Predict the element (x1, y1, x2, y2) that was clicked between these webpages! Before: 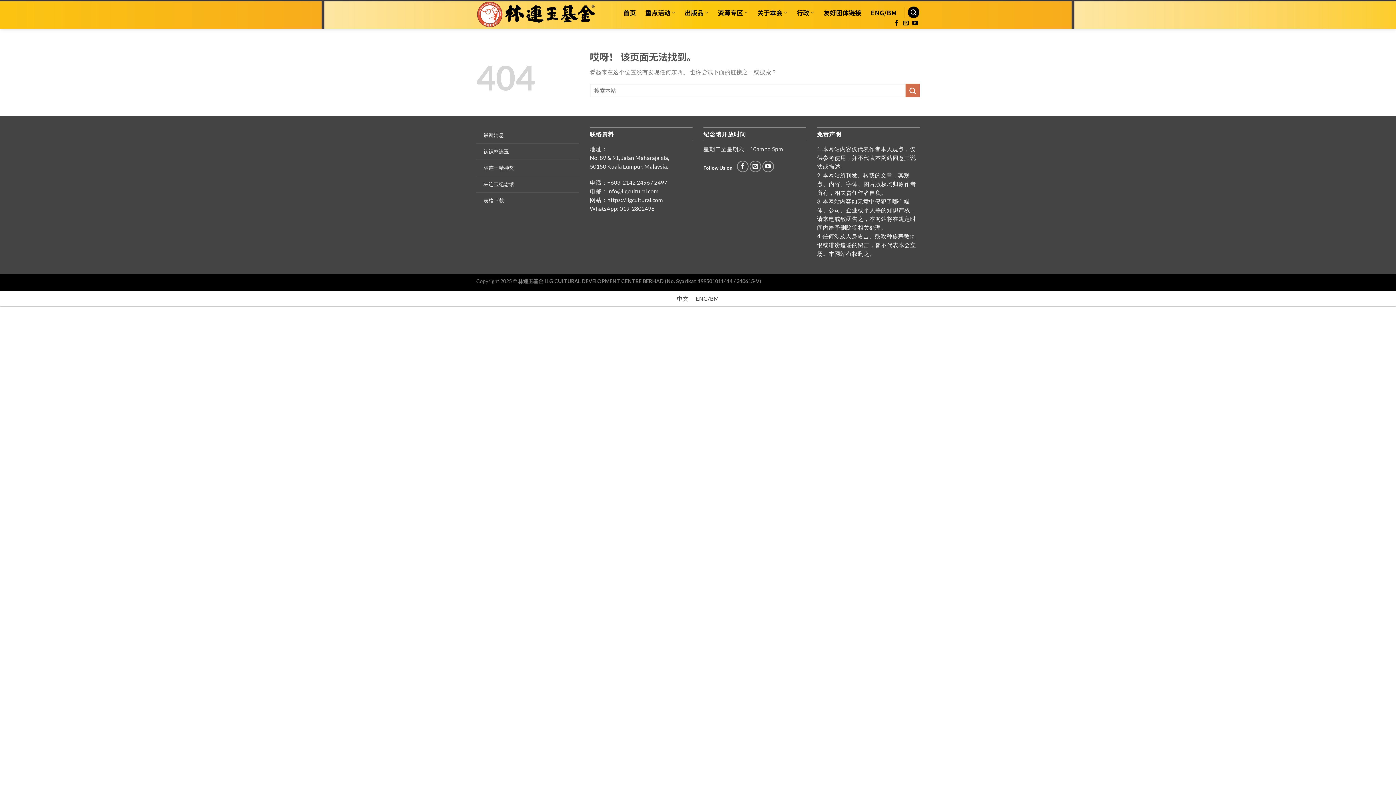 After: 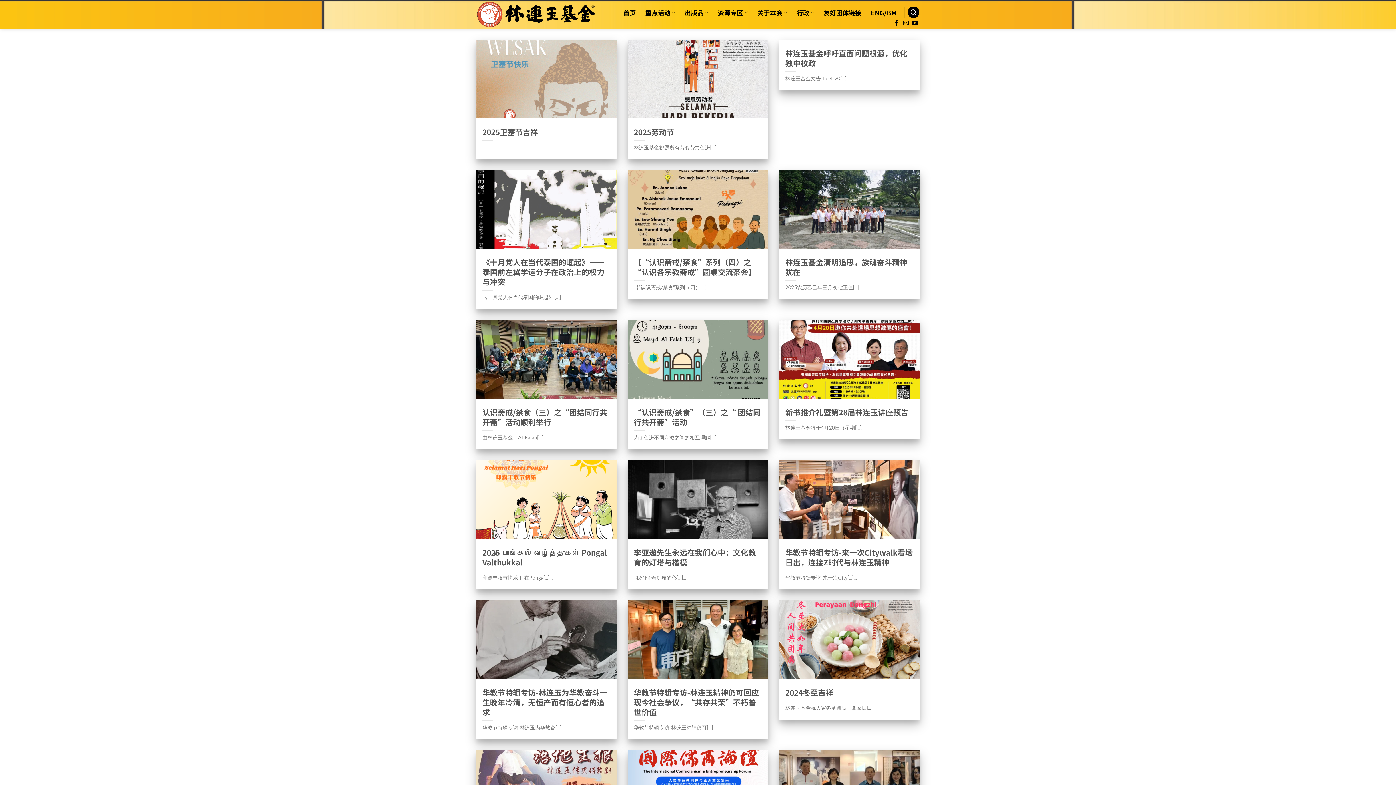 Action: bbox: (483, 128, 504, 141) label: 最新消息